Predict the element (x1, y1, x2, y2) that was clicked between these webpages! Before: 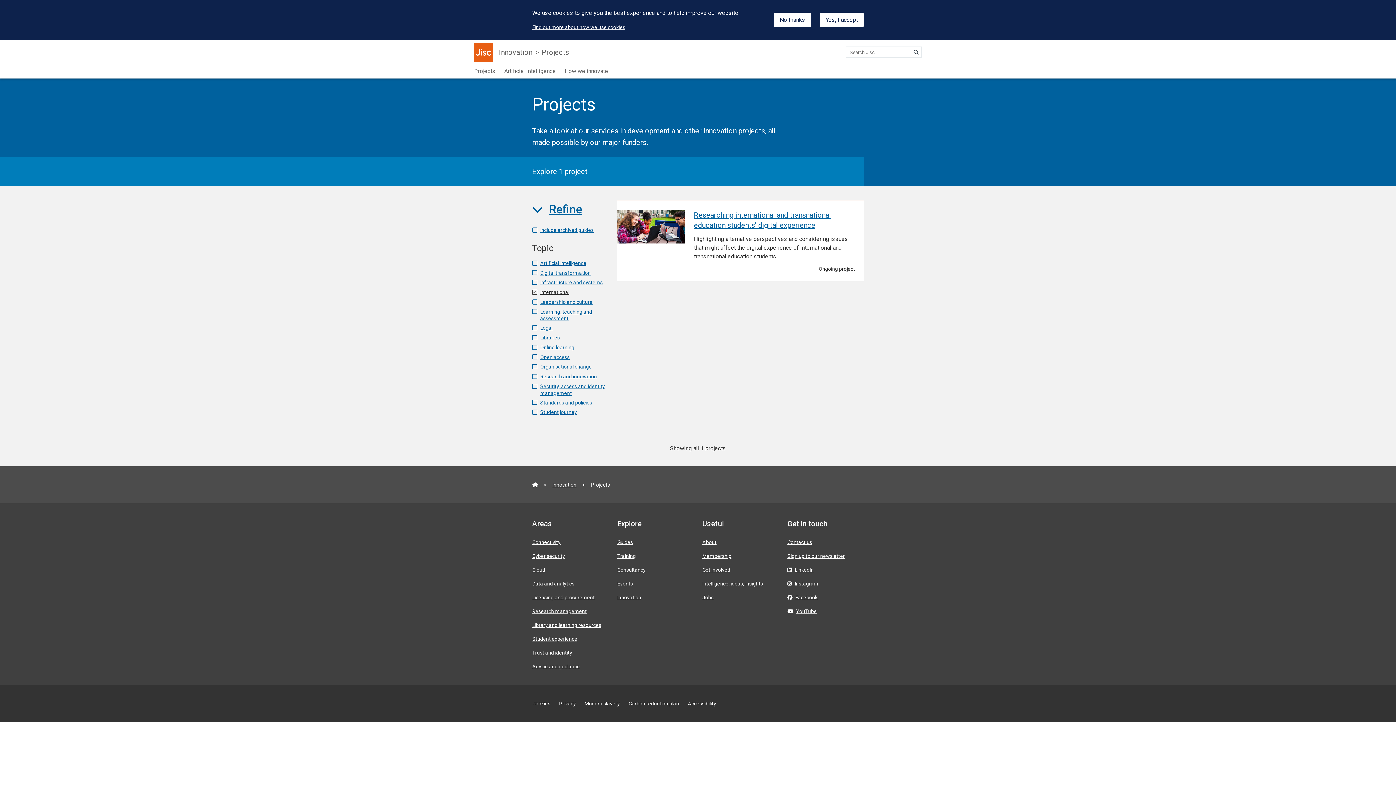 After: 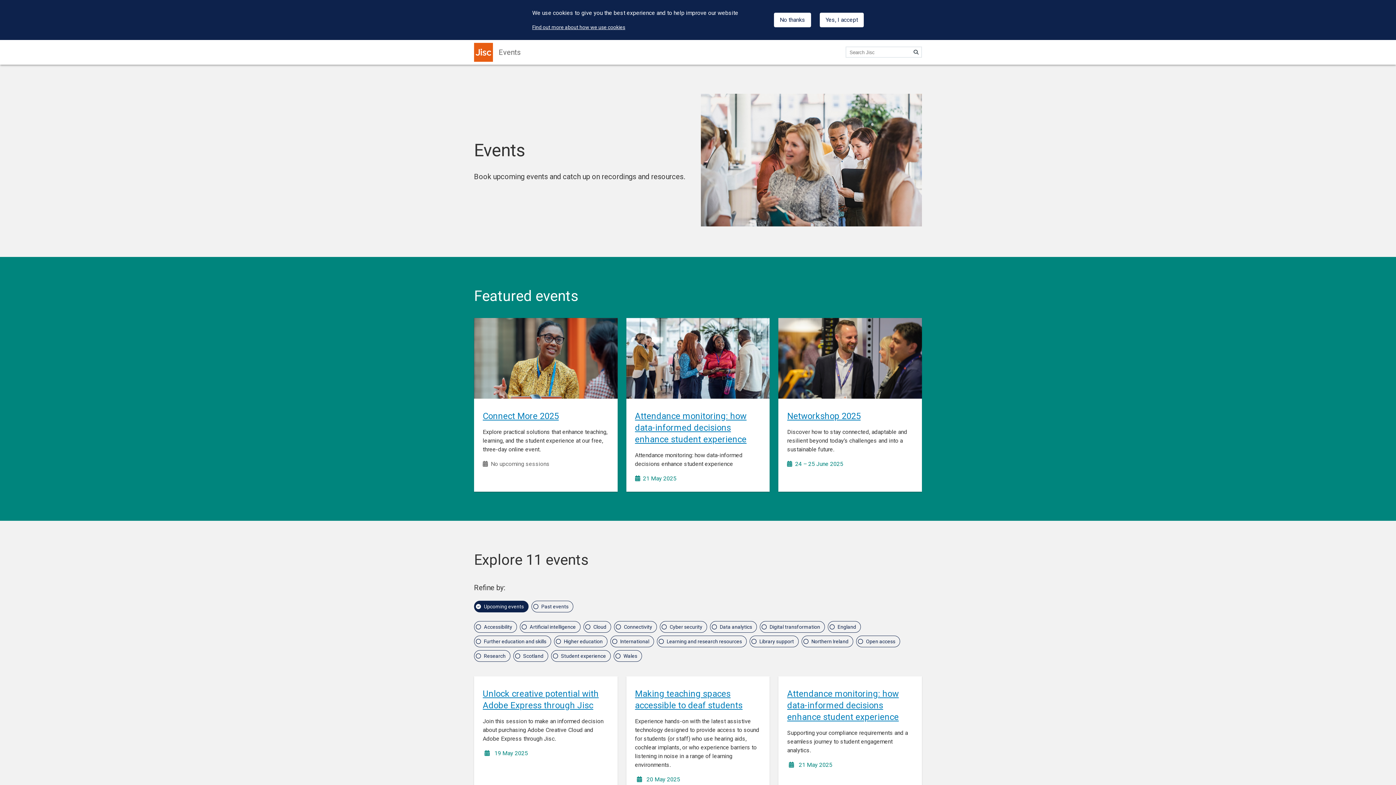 Action: bbox: (617, 581, 633, 587) label: Events